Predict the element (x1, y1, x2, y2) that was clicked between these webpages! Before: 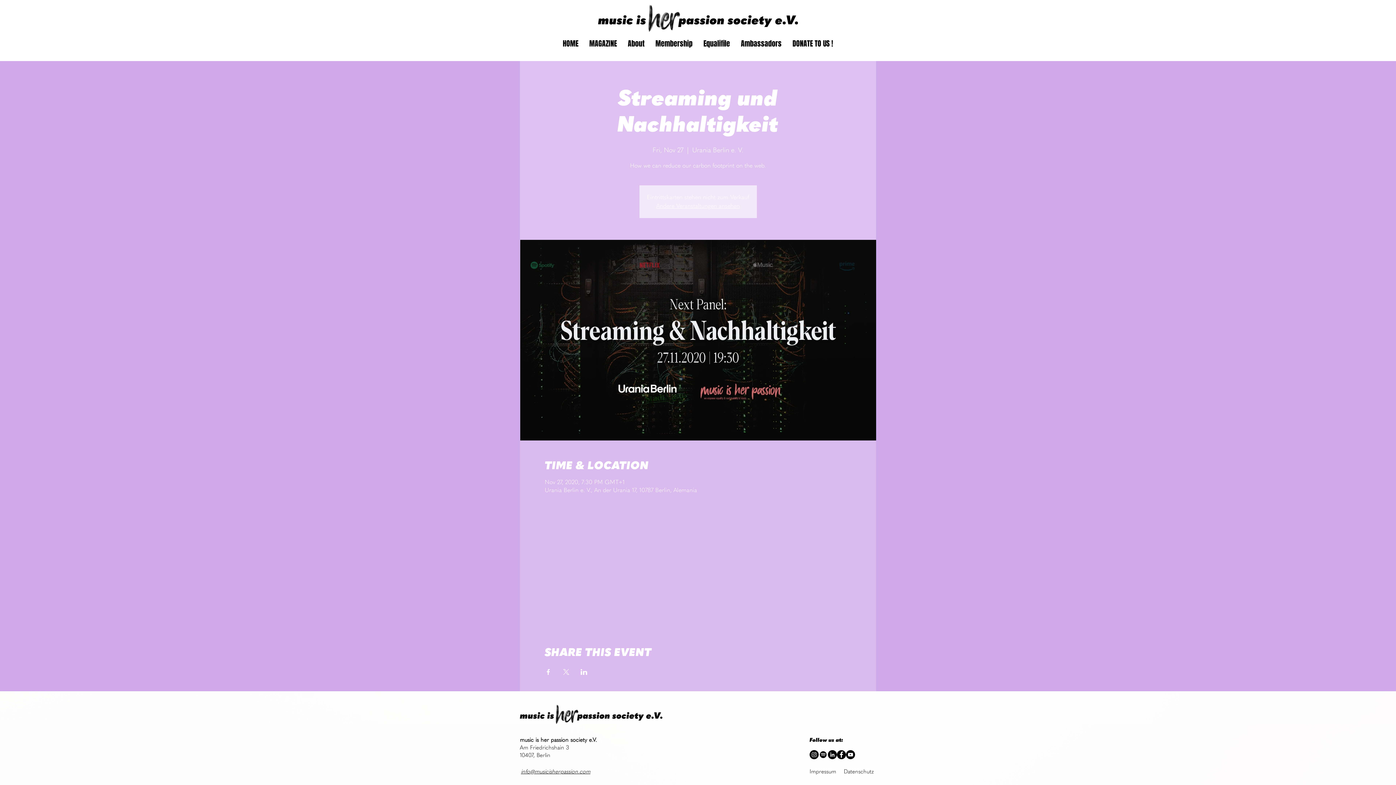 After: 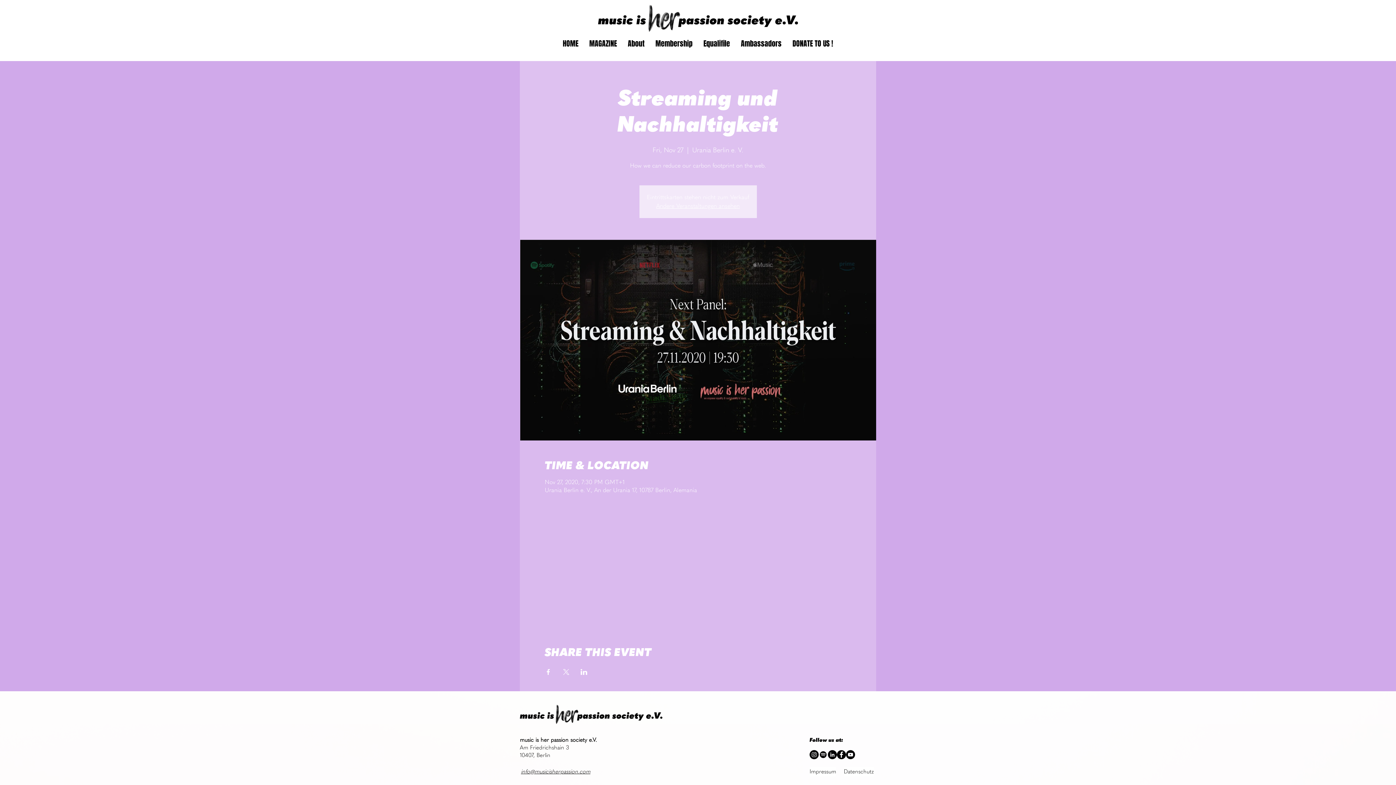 Action: bbox: (521, 768, 590, 775) label: info@musicisherpassion.com